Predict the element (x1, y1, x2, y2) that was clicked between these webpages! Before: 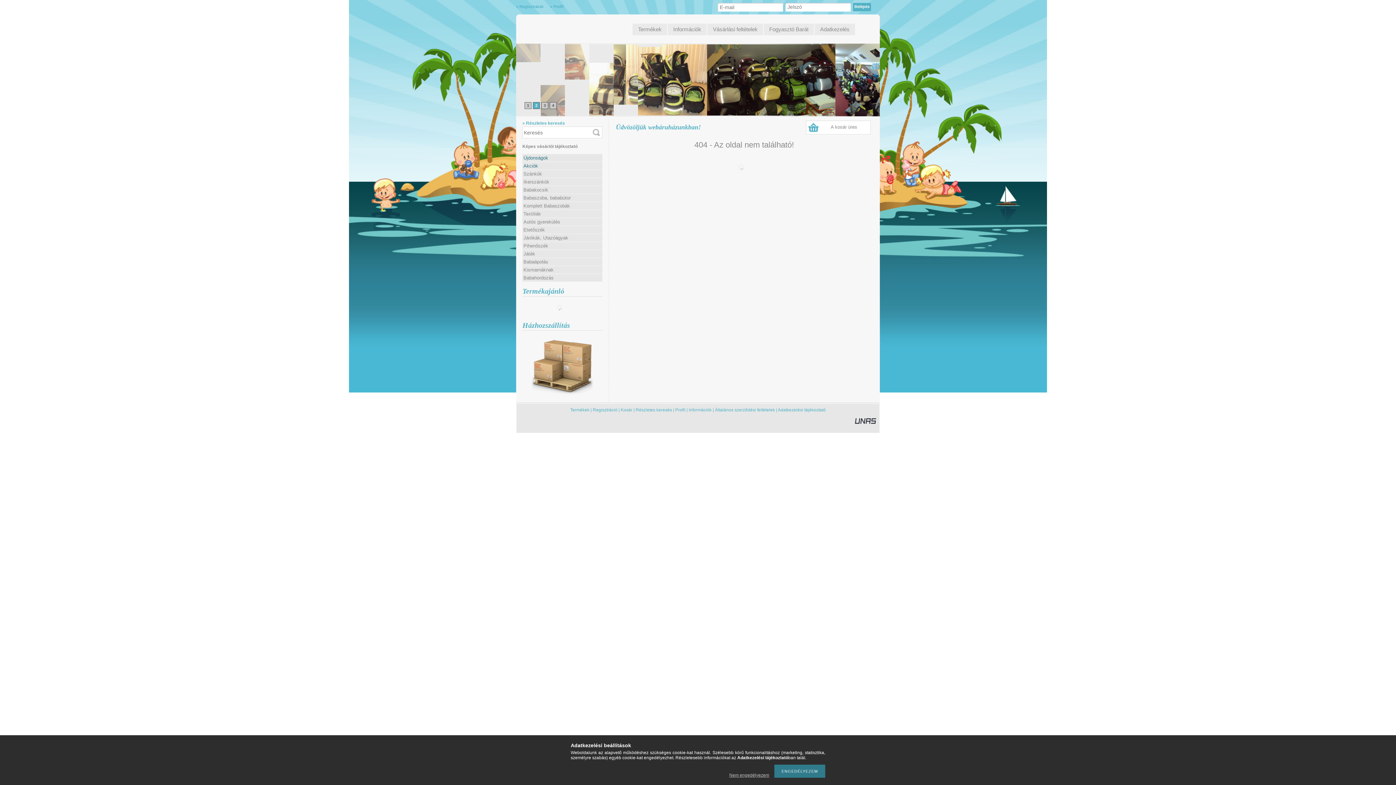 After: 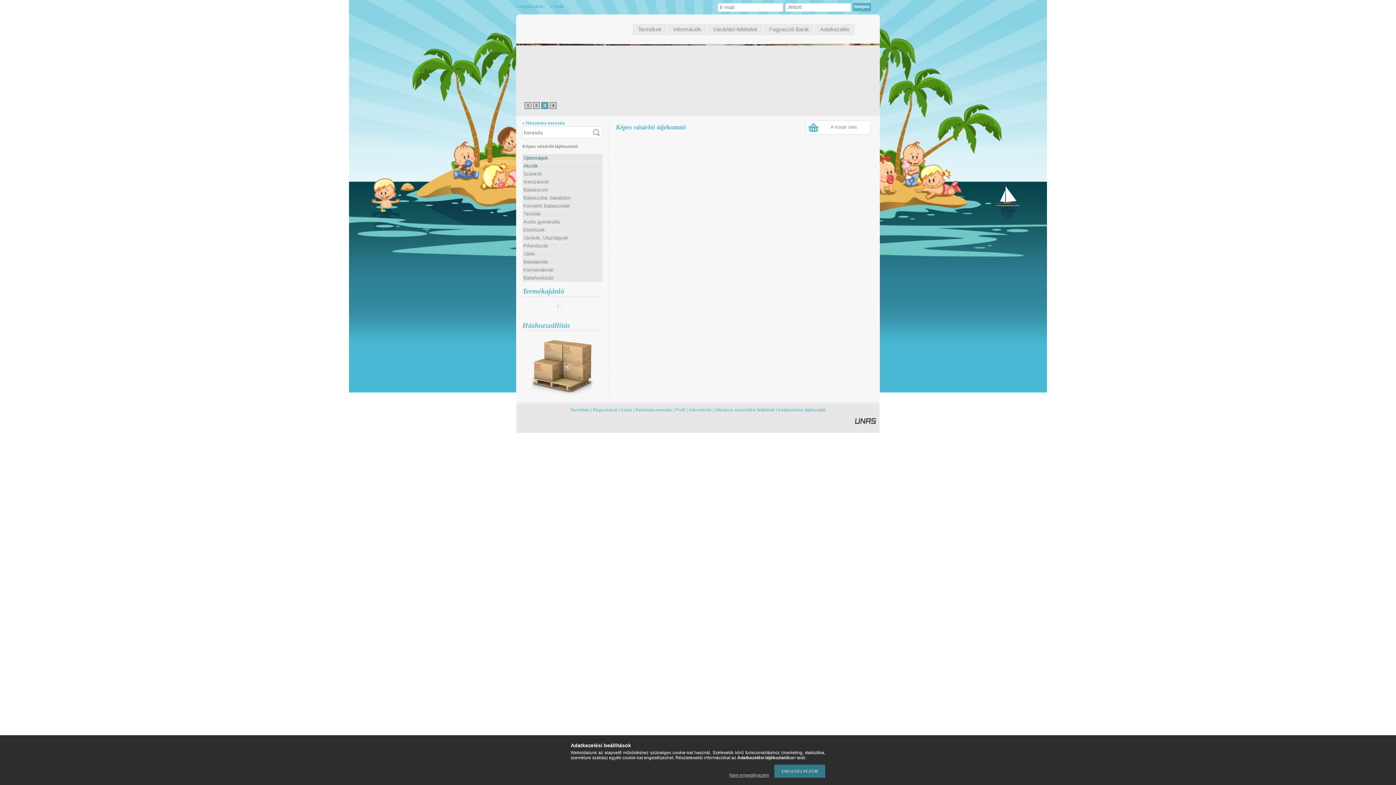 Action: bbox: (522, 144, 577, 149) label: Képes vásárlói tájékoztató